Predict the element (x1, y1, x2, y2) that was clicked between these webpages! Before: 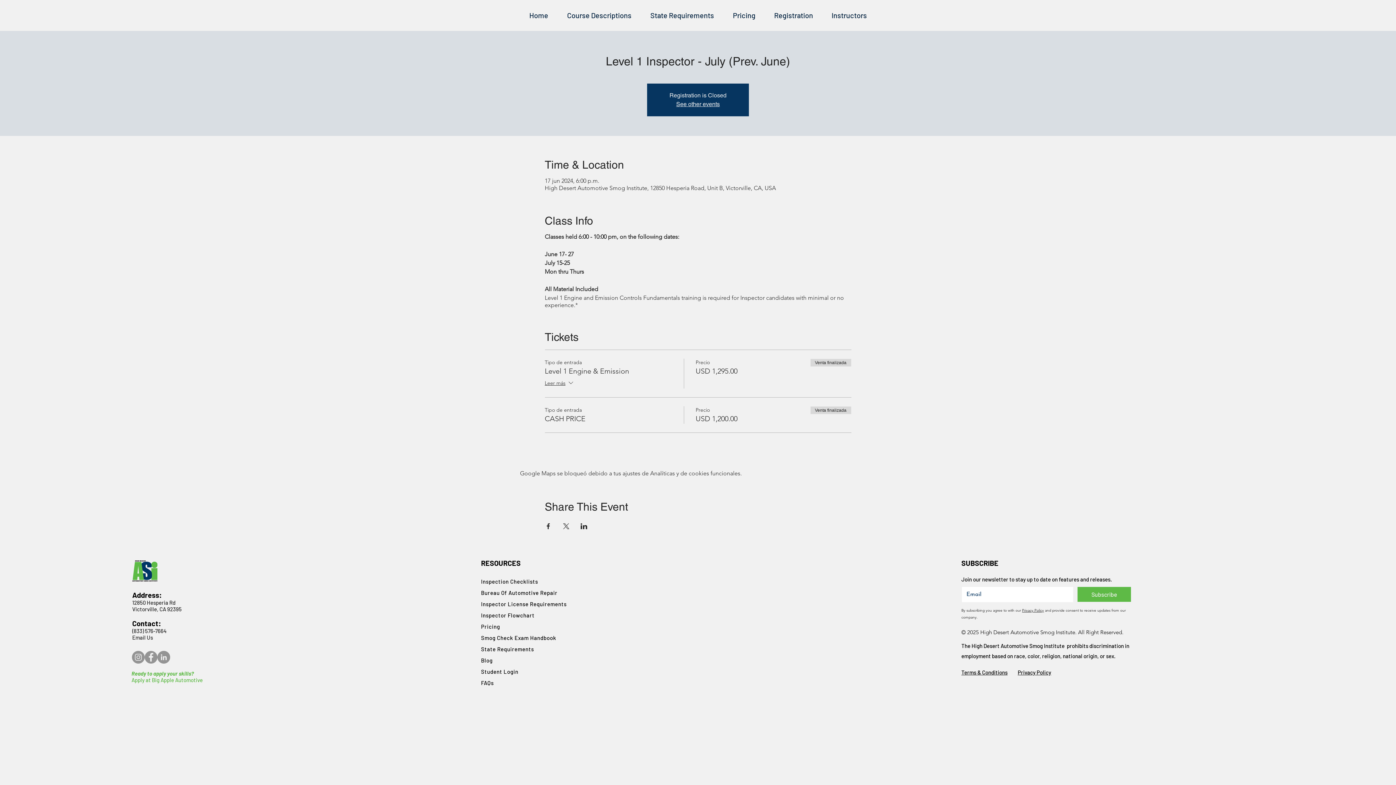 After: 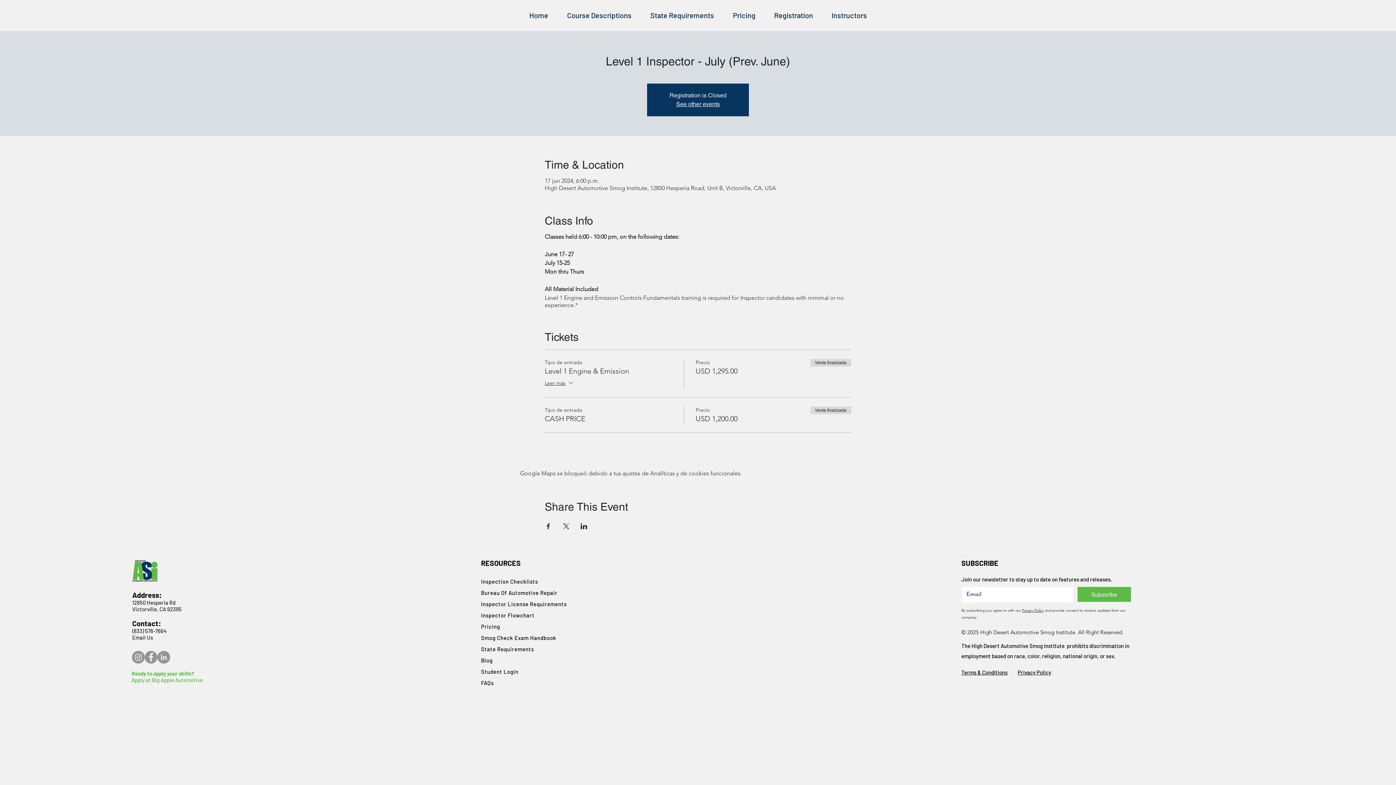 Action: label: Instagram bbox: (131, 651, 144, 664)